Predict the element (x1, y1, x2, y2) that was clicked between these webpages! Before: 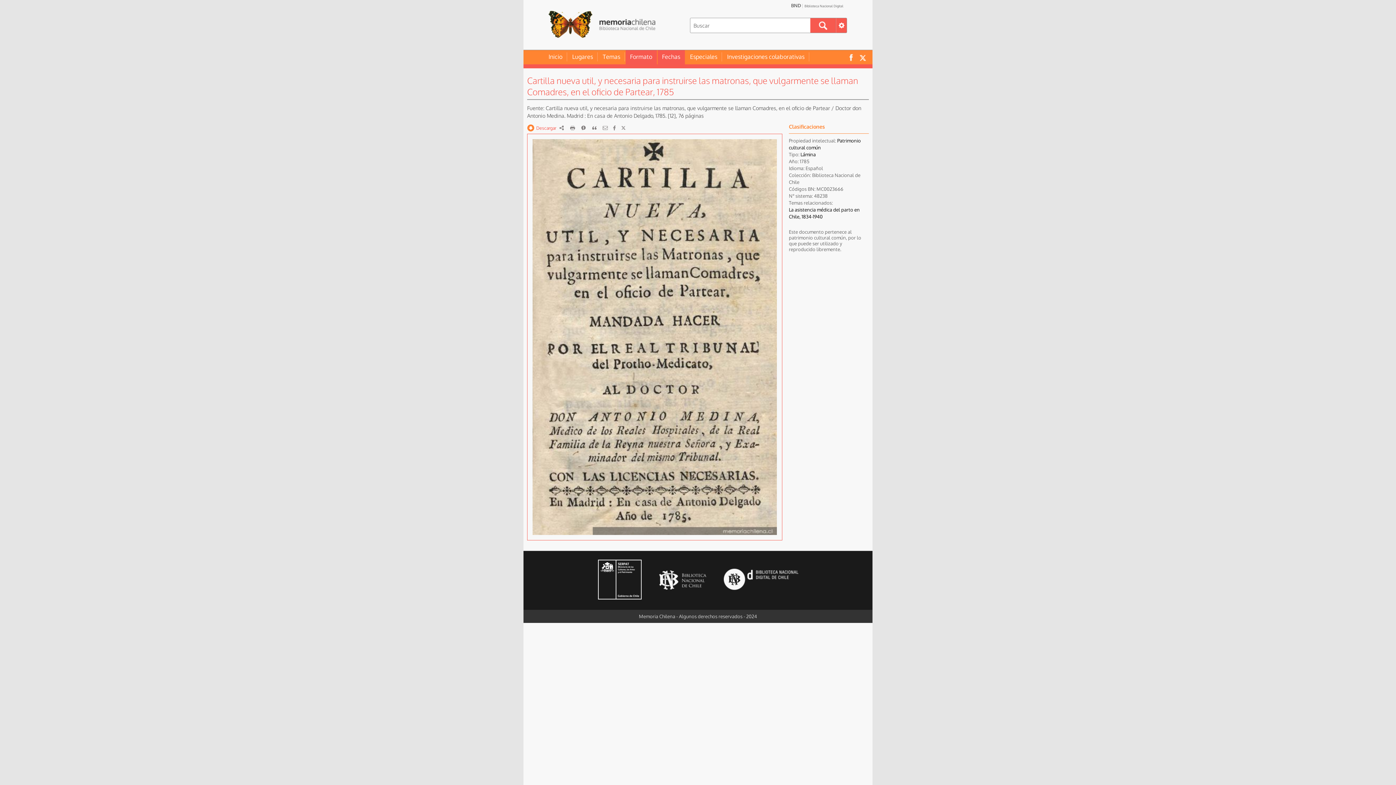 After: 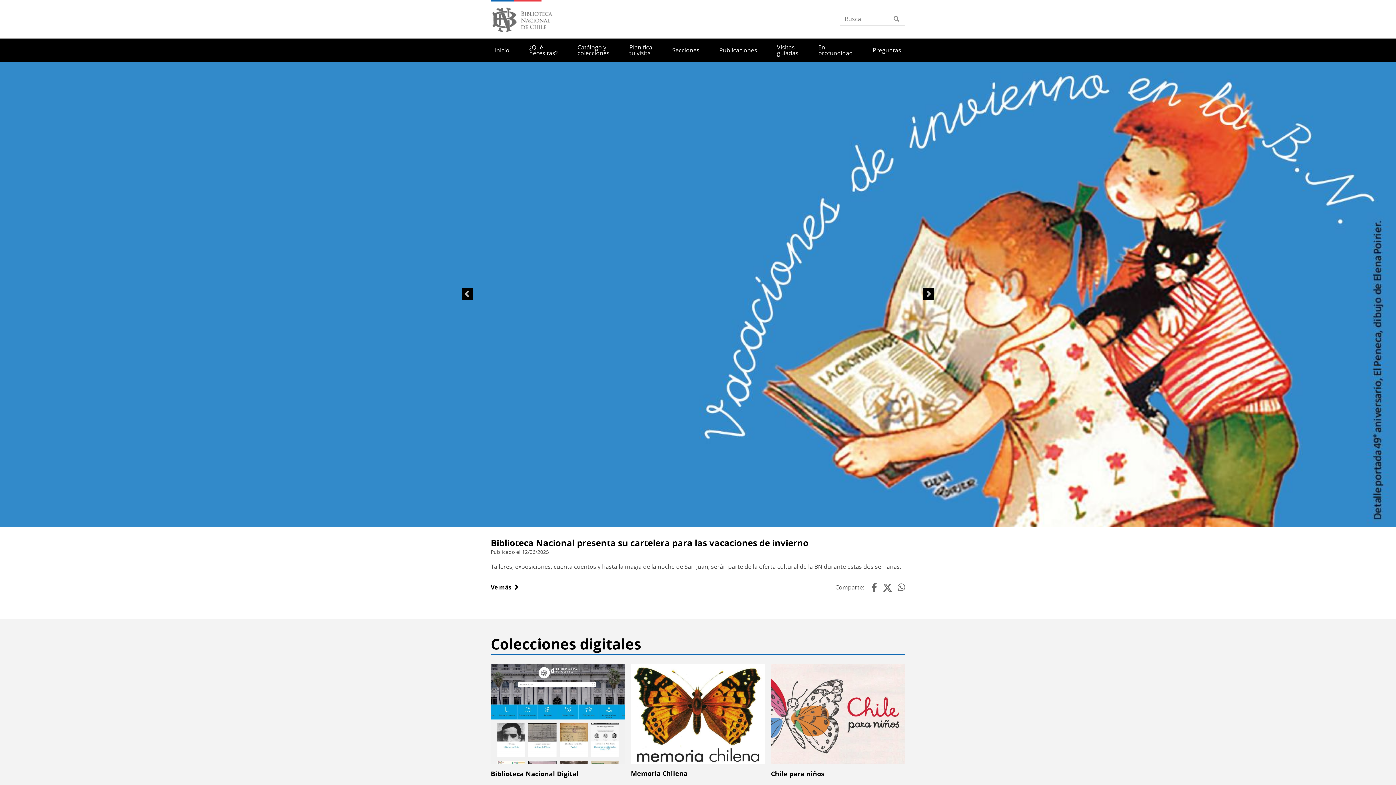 Action: bbox: (650, 556, 715, 605)